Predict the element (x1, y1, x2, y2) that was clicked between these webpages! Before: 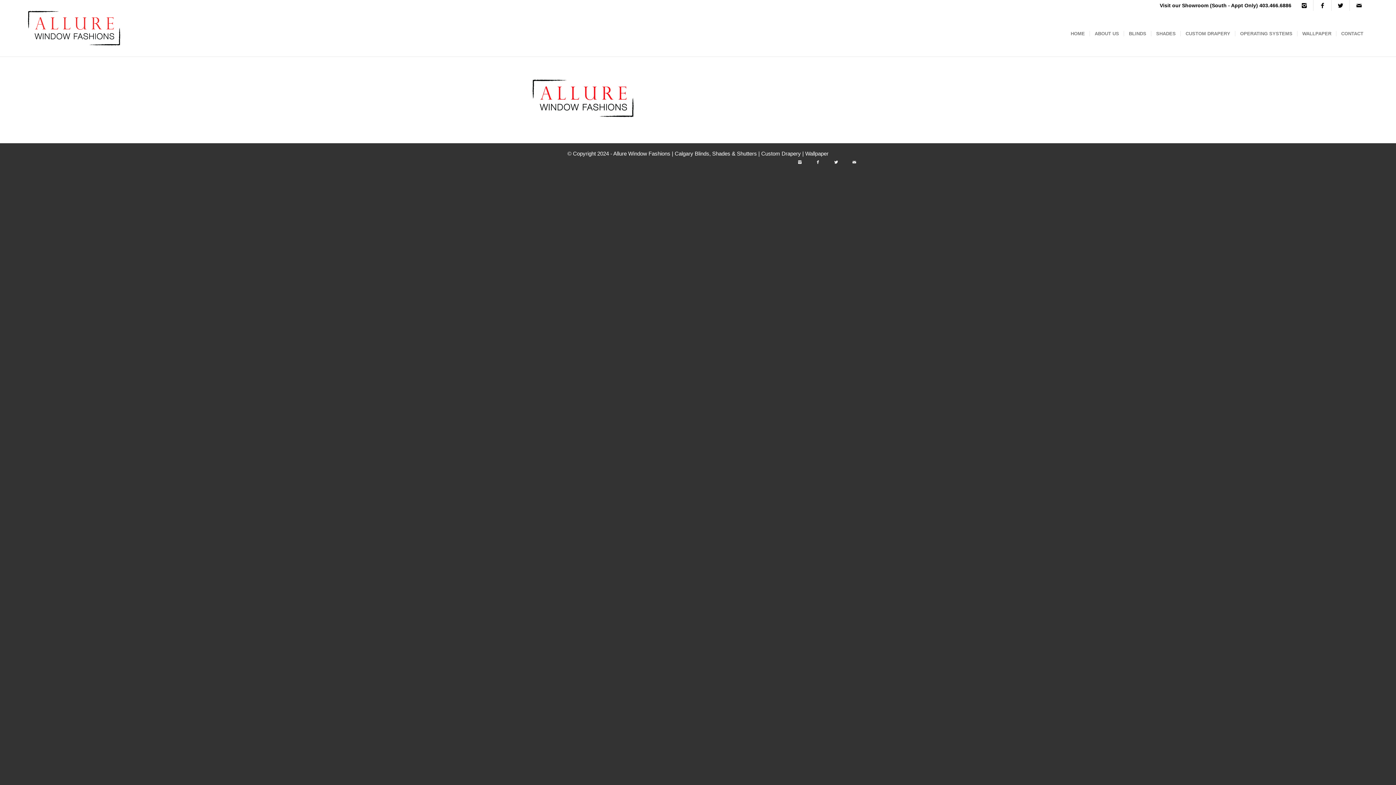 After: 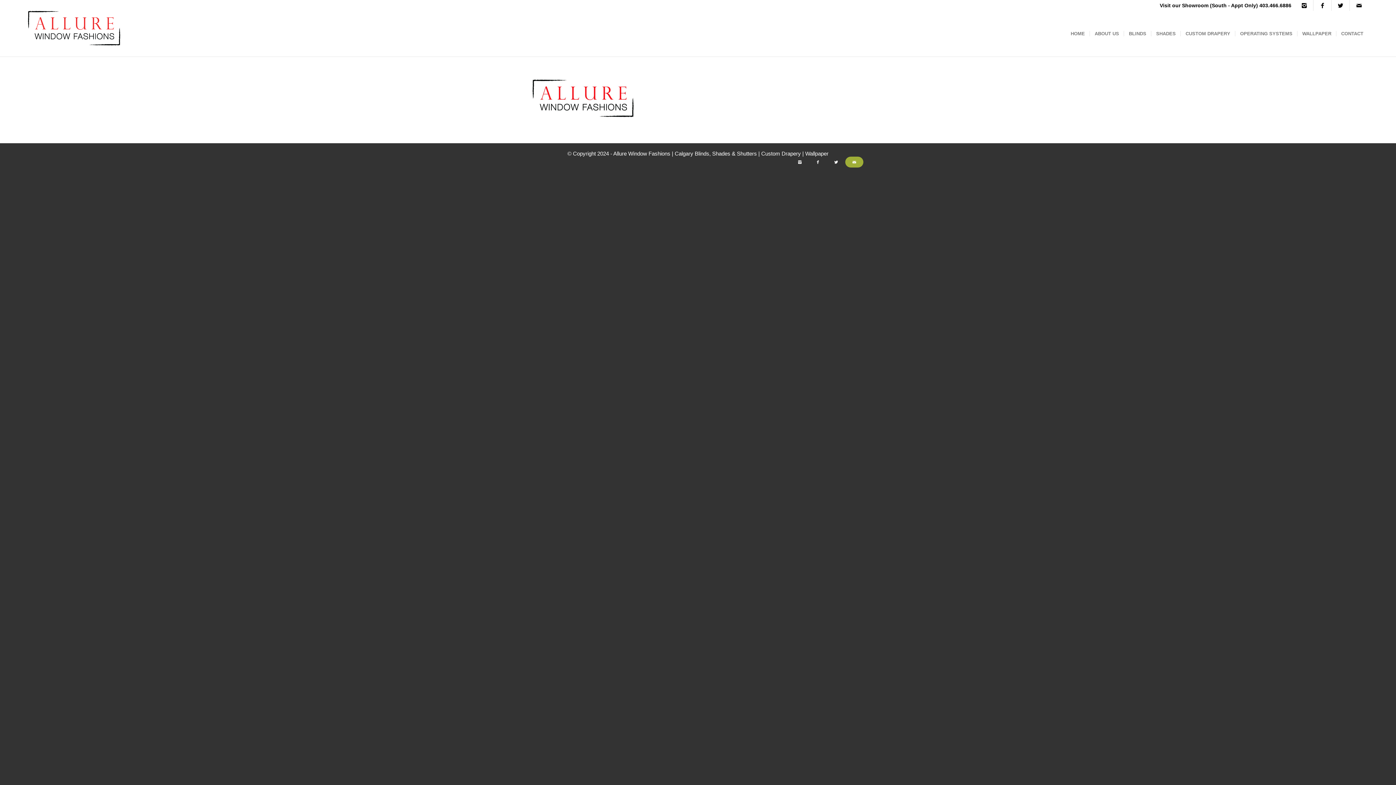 Action: bbox: (845, 156, 863, 167)